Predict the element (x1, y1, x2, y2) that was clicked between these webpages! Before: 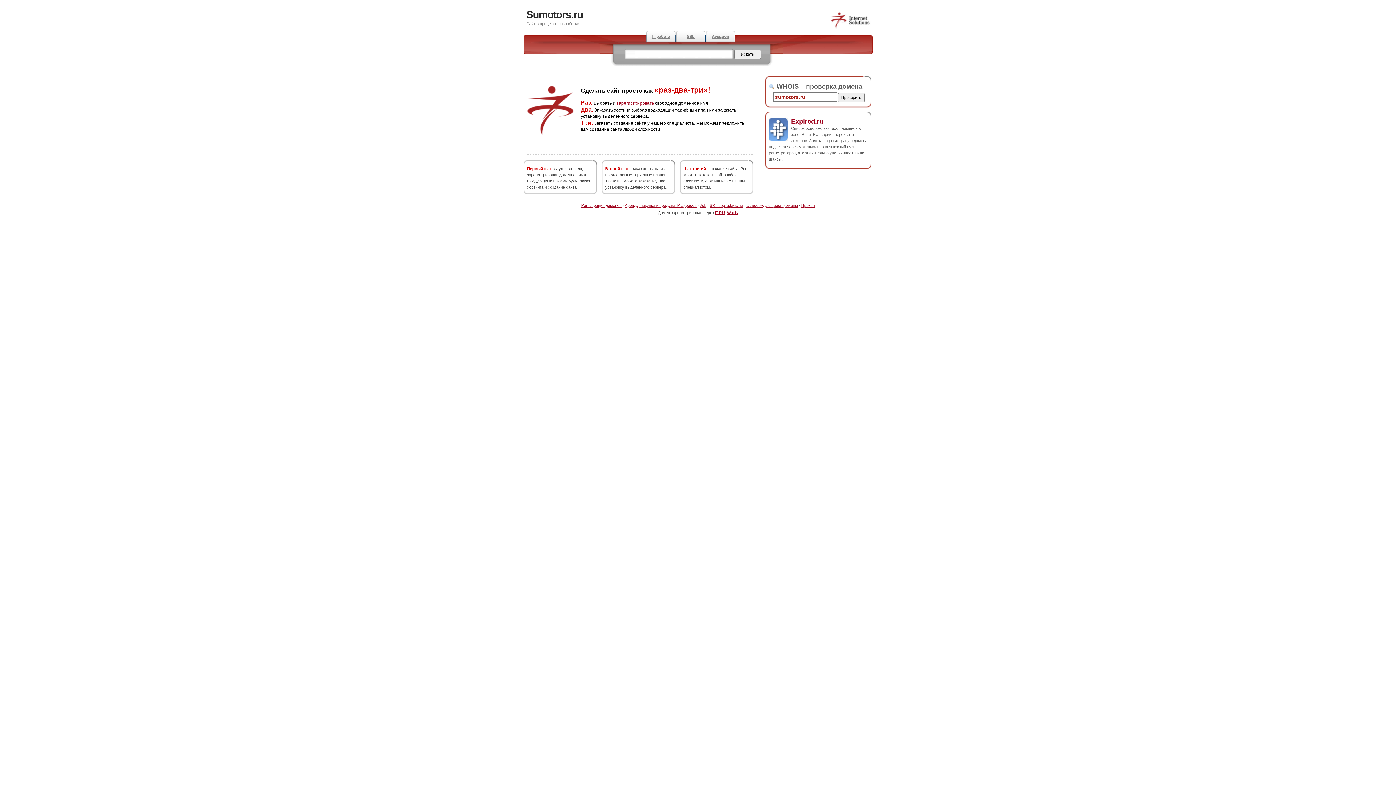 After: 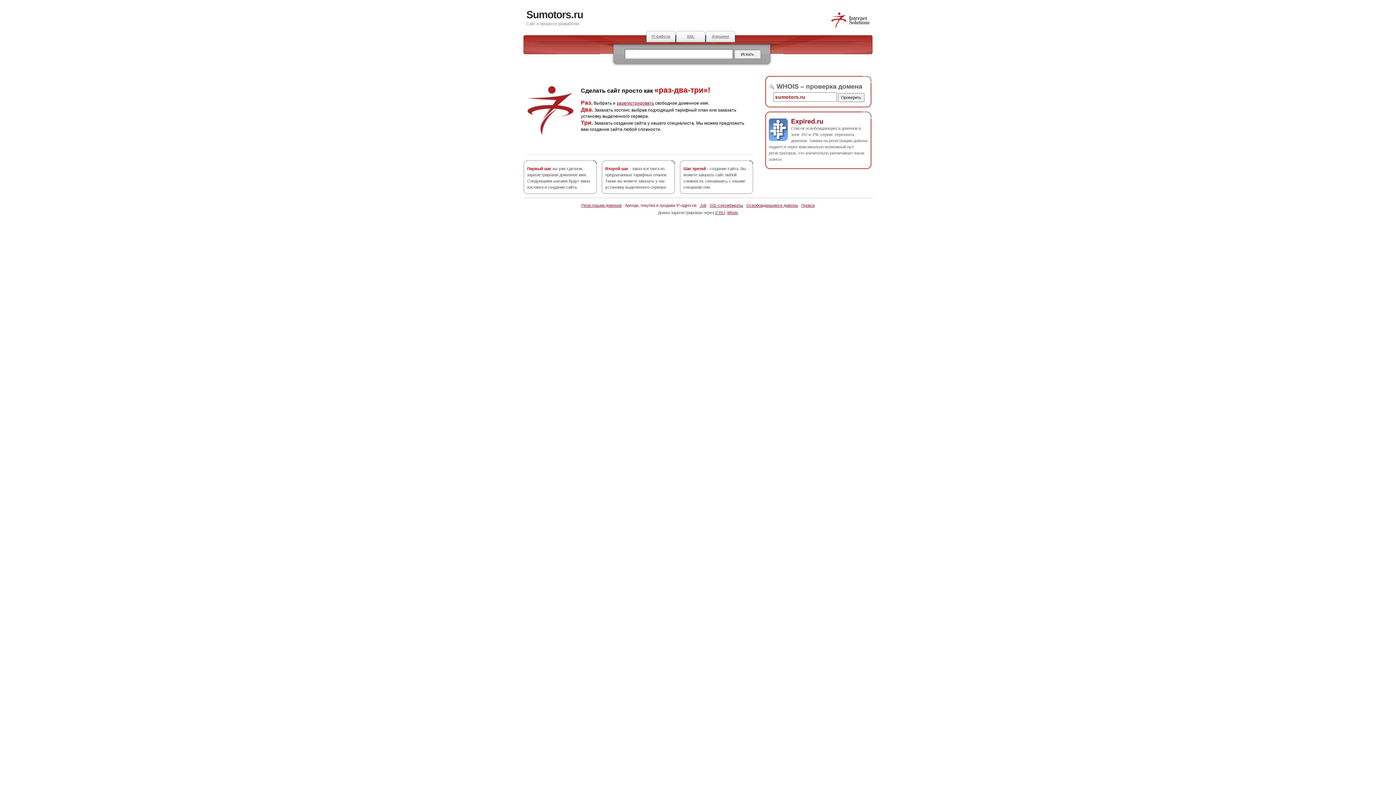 Action: label: Аренда, покупка и продажа IP-адресов bbox: (625, 203, 696, 207)